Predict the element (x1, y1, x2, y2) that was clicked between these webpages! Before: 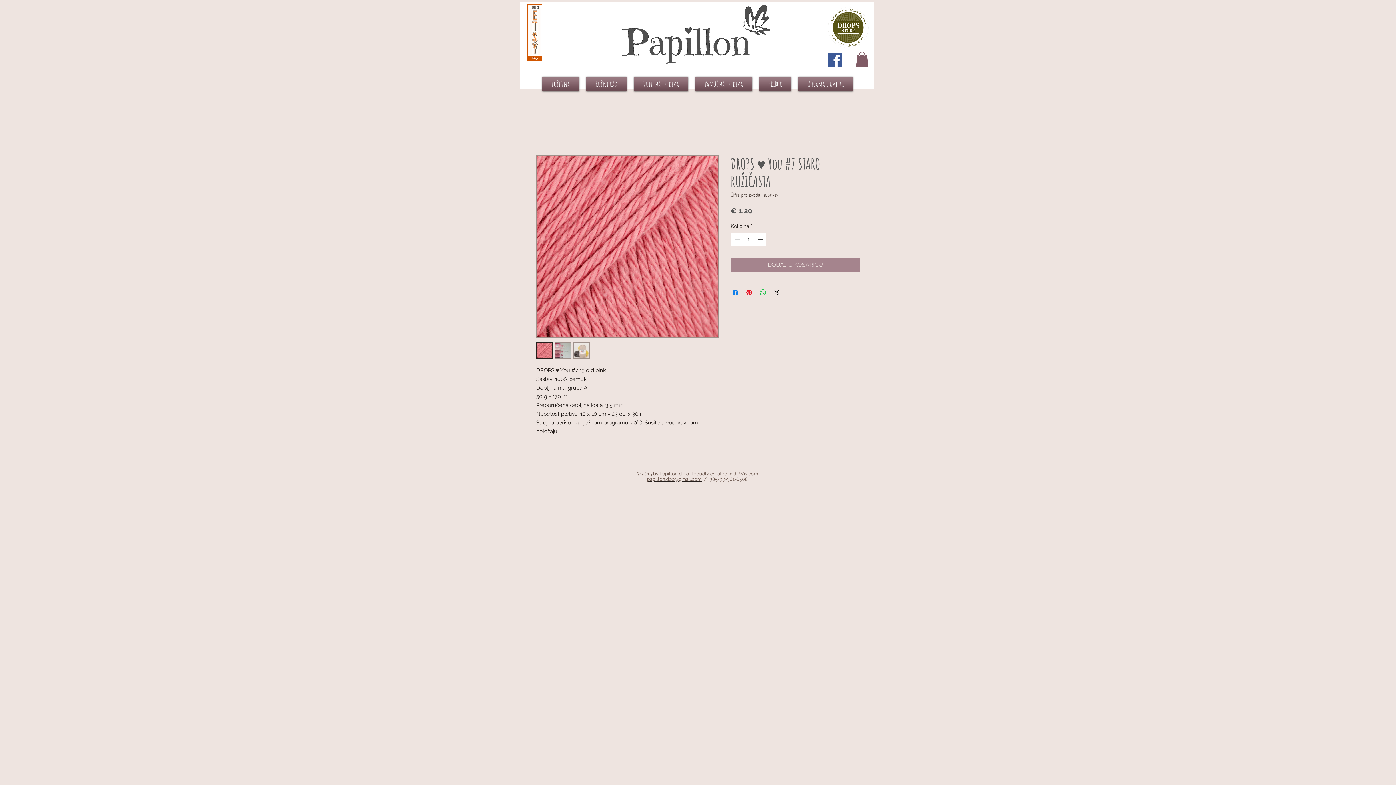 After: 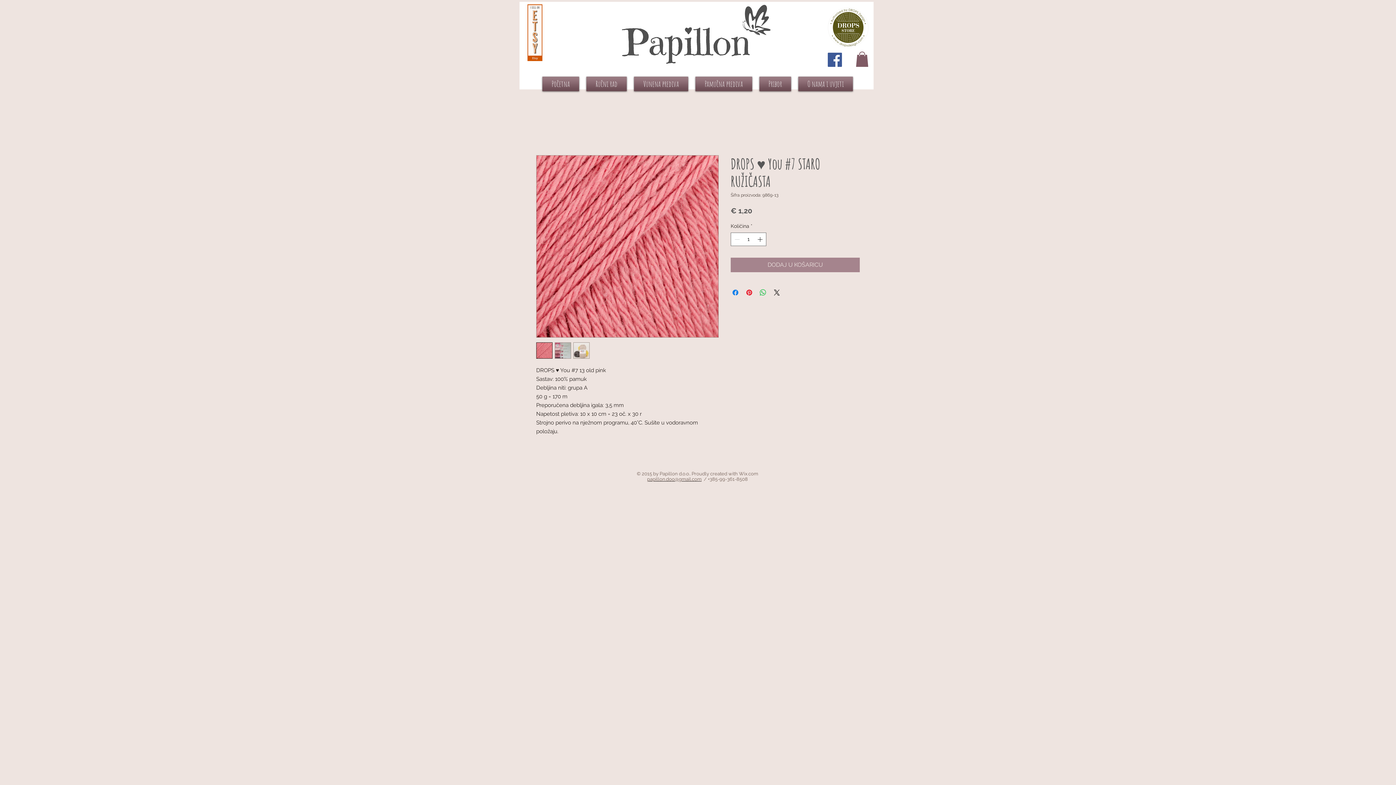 Action: bbox: (573, 342, 589, 358)